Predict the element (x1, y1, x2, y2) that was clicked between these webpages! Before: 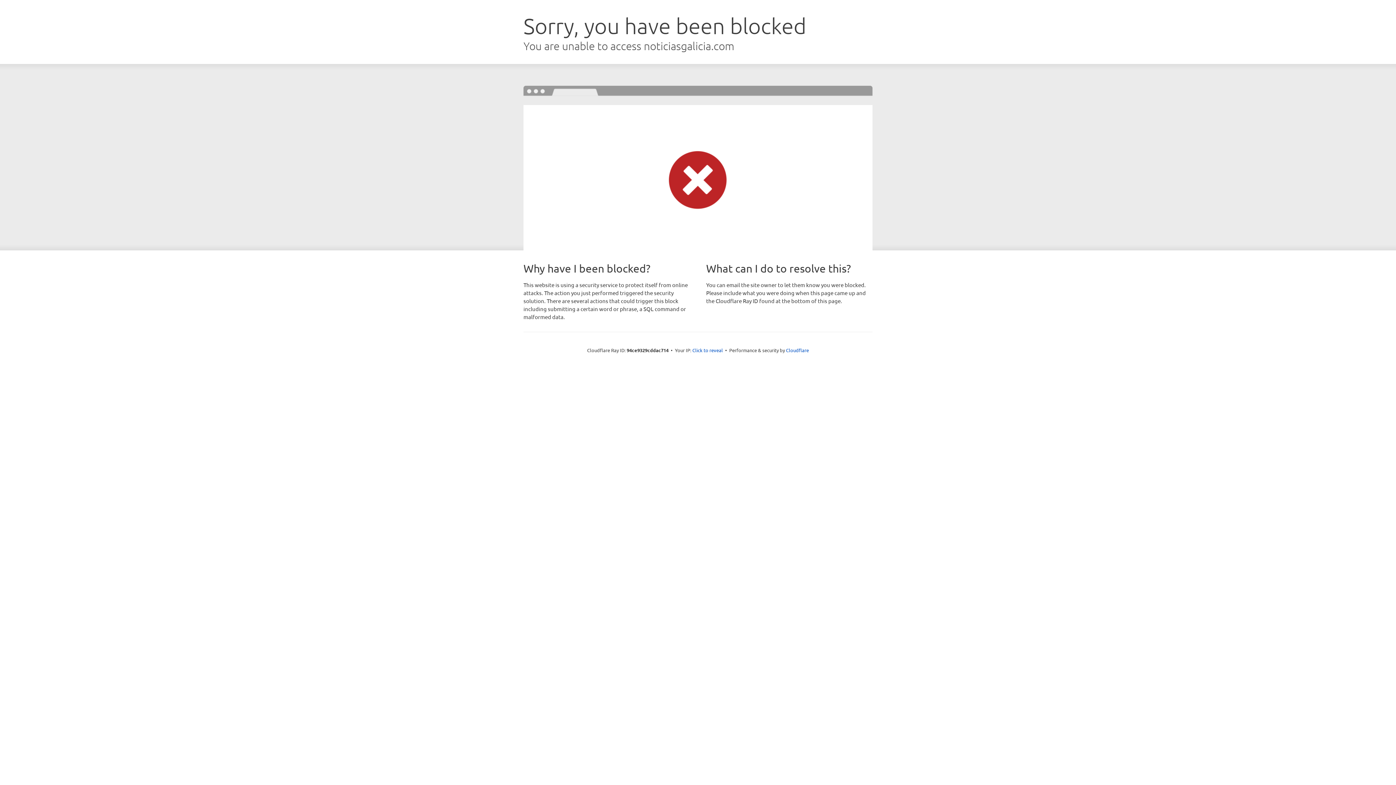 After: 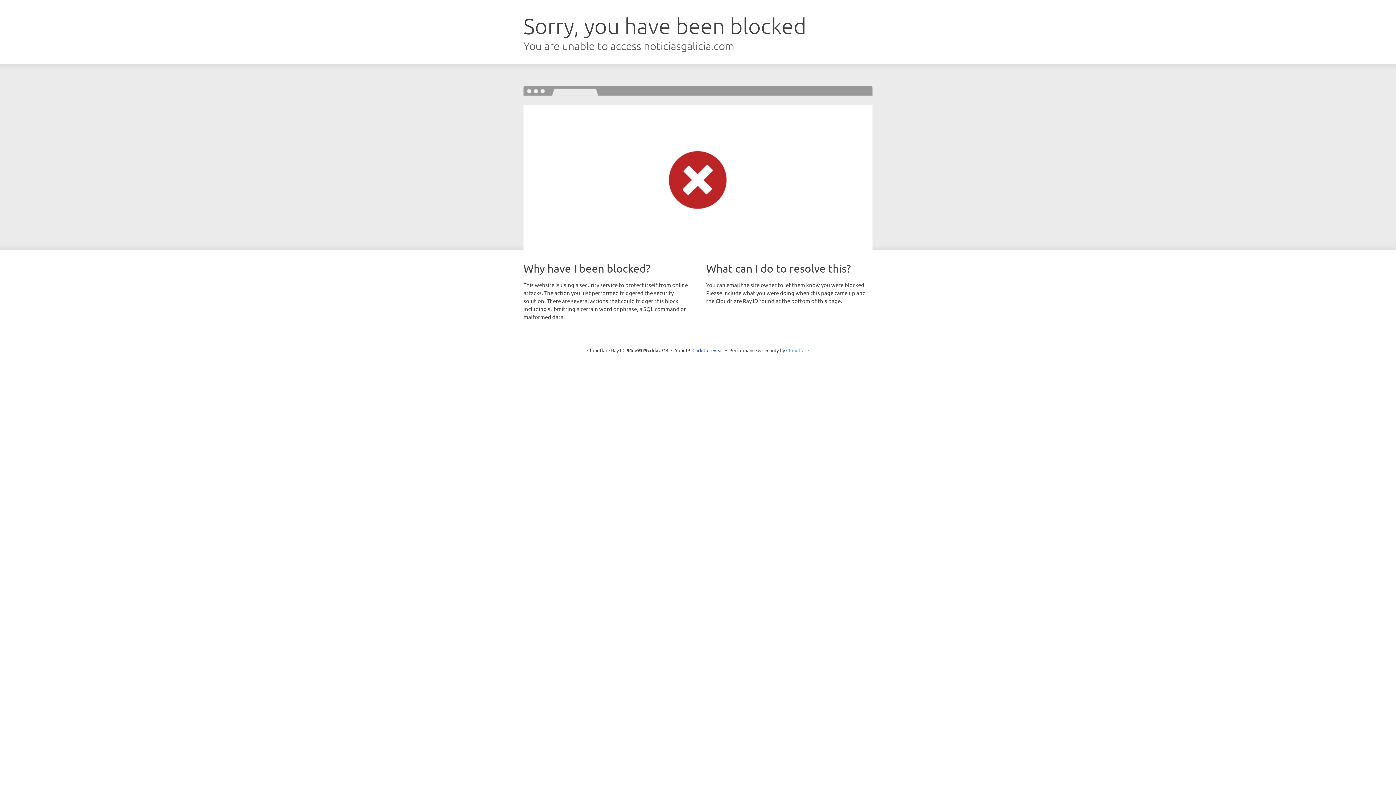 Action: label: Cloudflare bbox: (786, 347, 809, 353)